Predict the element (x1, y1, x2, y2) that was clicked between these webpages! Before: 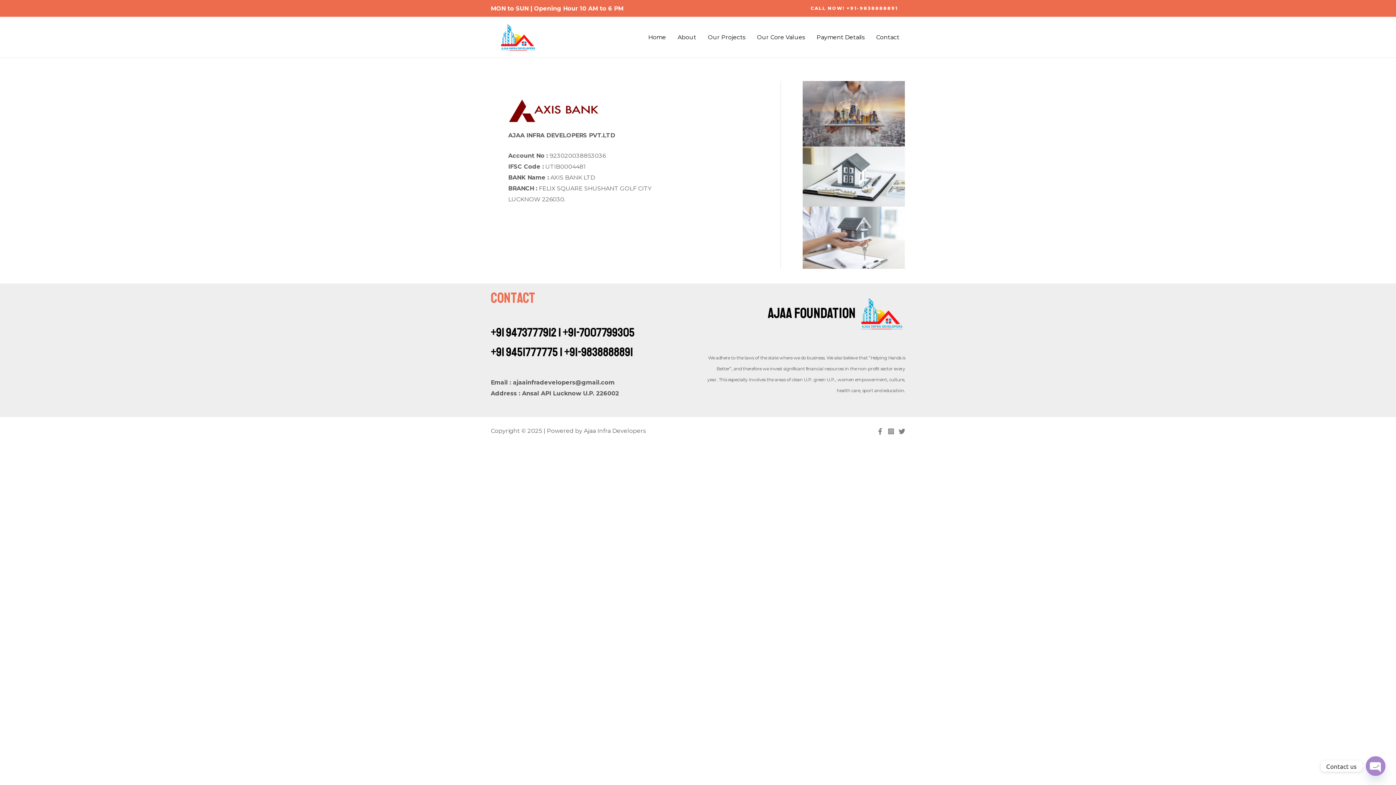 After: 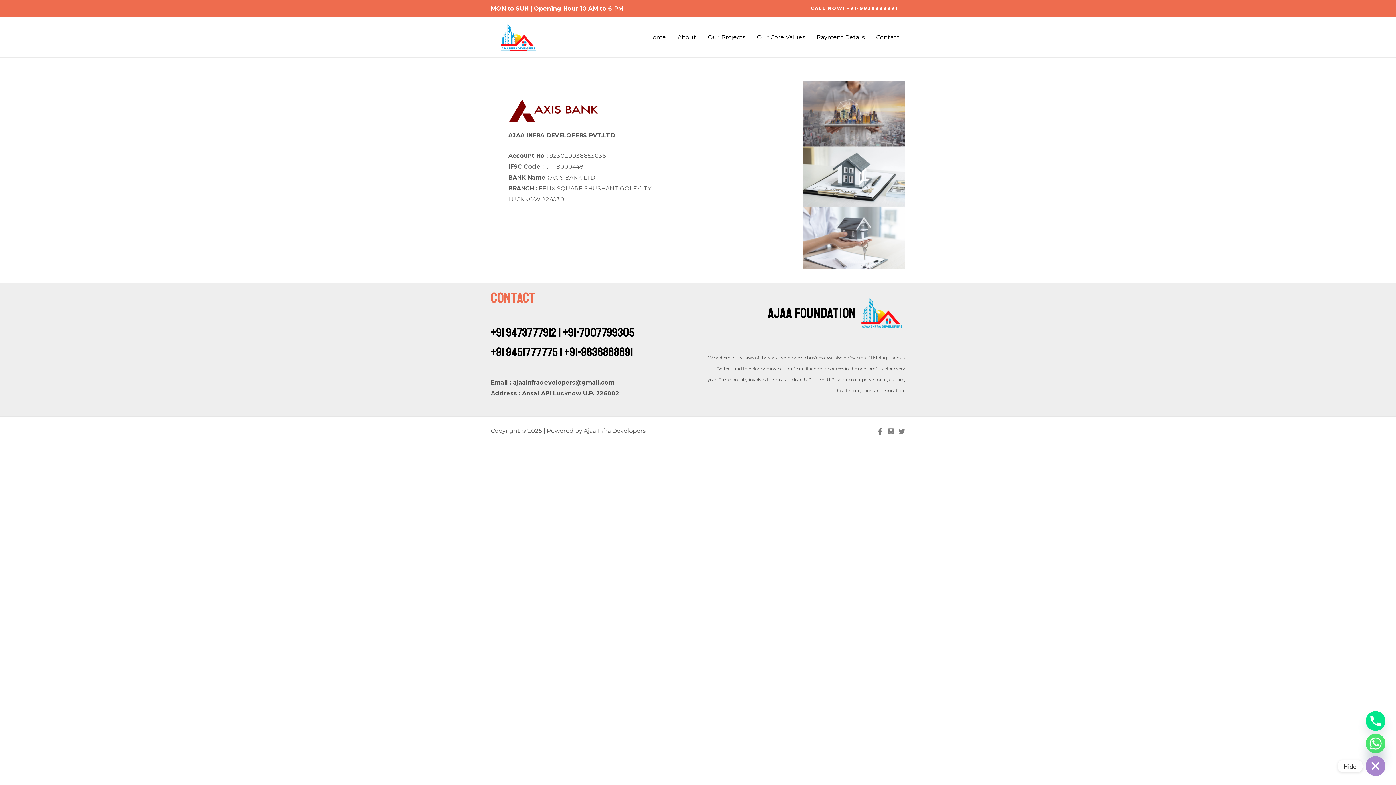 Action: bbox: (1366, 756, 1385, 776) label: OPEN CHATY